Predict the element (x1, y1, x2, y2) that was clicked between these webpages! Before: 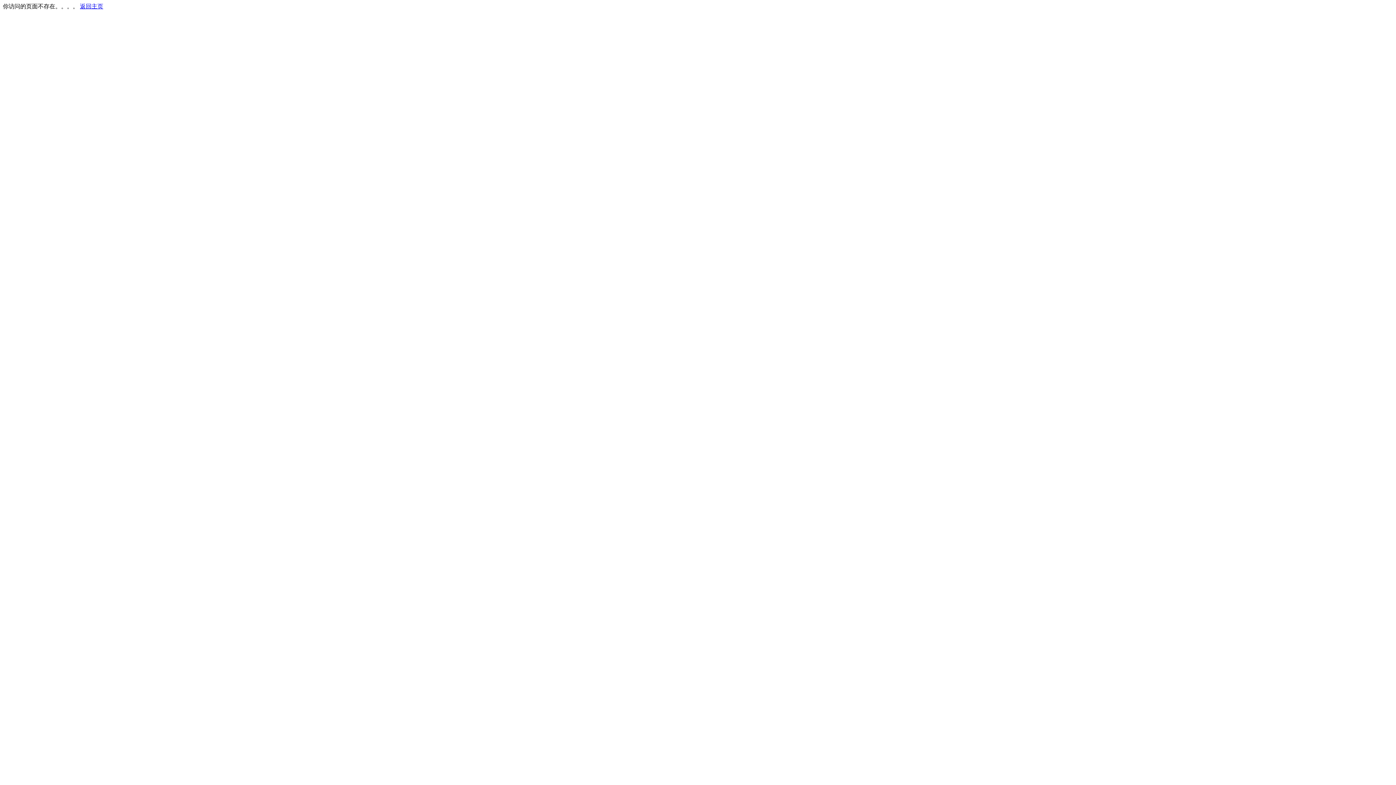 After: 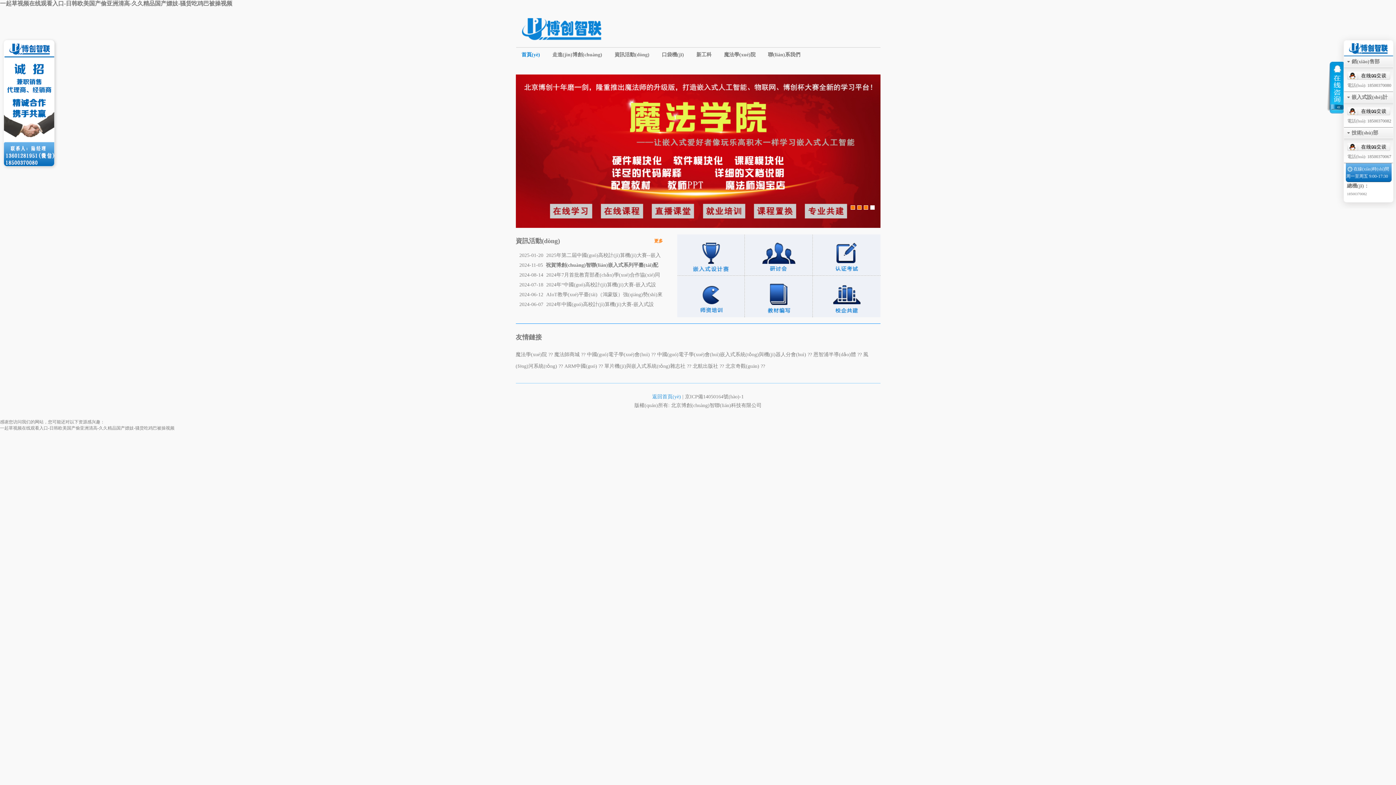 Action: bbox: (80, 3, 103, 9) label: 返回主页